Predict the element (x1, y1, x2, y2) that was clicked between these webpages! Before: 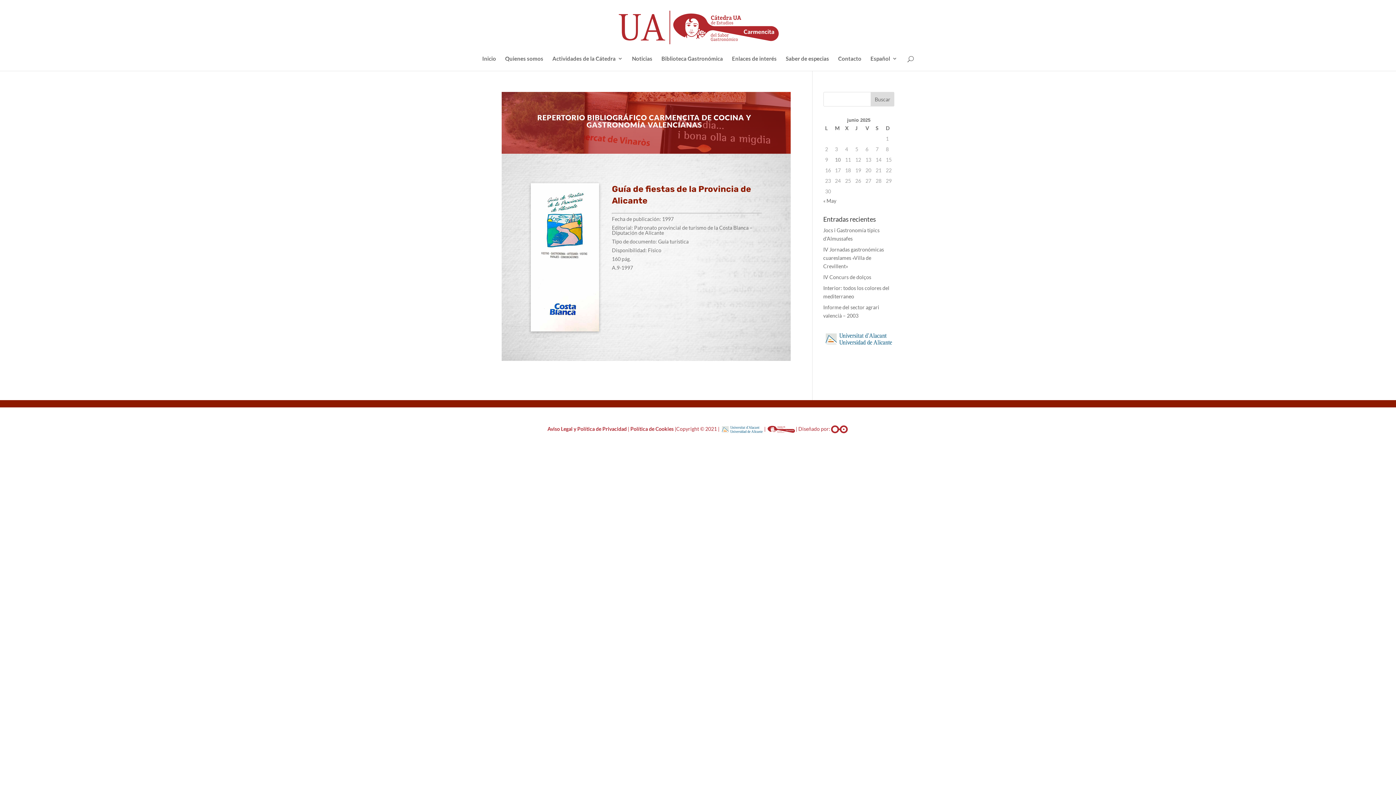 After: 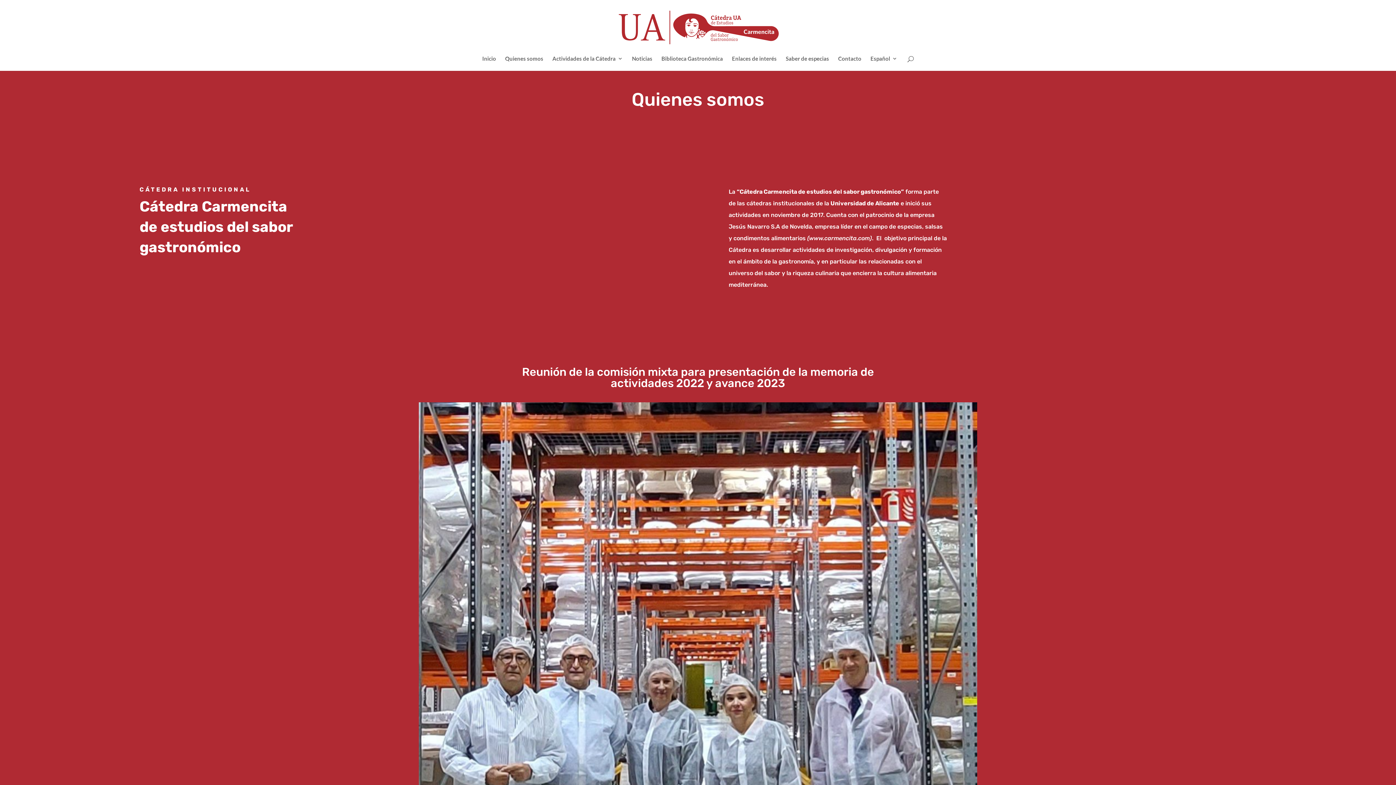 Action: bbox: (505, 56, 543, 70) label: Quienes somos